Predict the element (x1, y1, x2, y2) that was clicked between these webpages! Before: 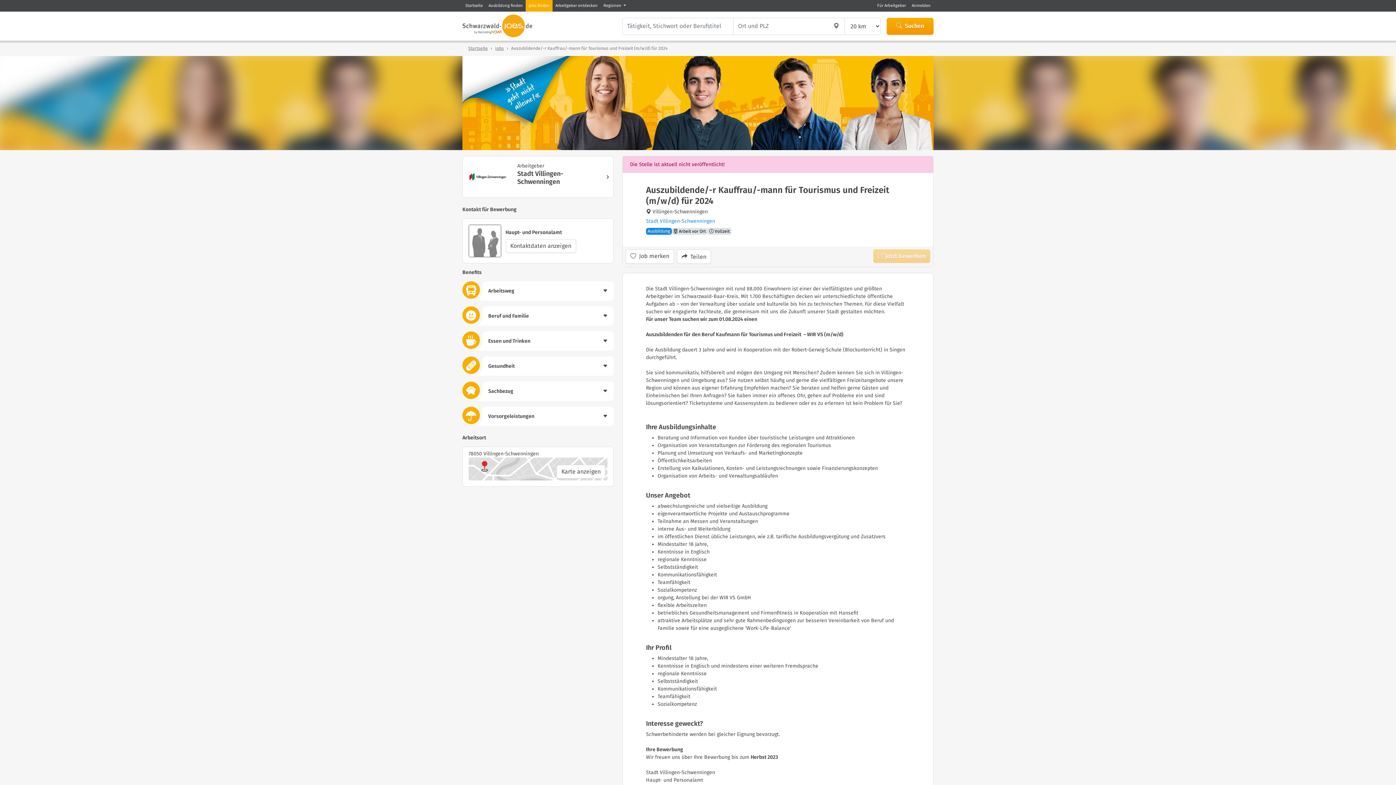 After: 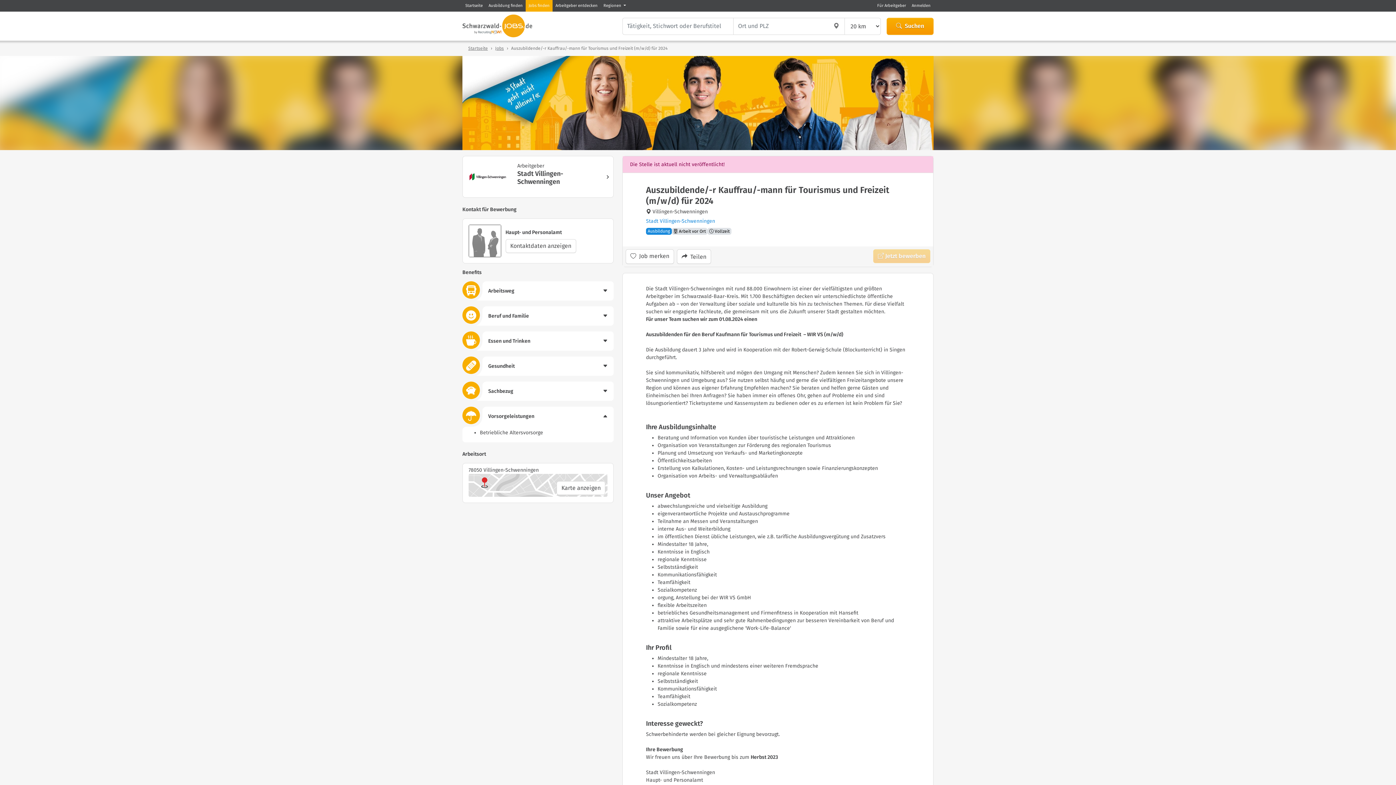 Action: bbox: (462, 406, 613, 426) label: Vorsorgeleistungen